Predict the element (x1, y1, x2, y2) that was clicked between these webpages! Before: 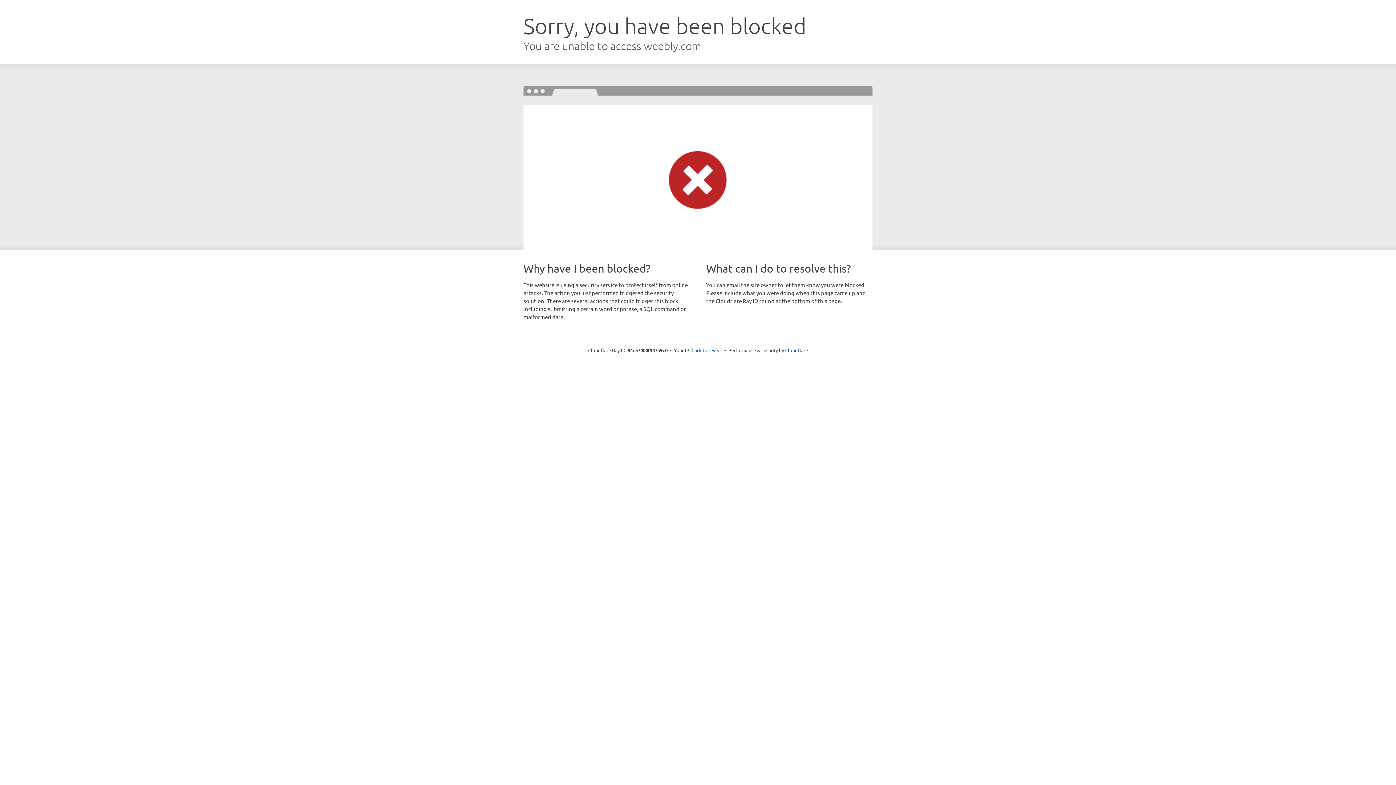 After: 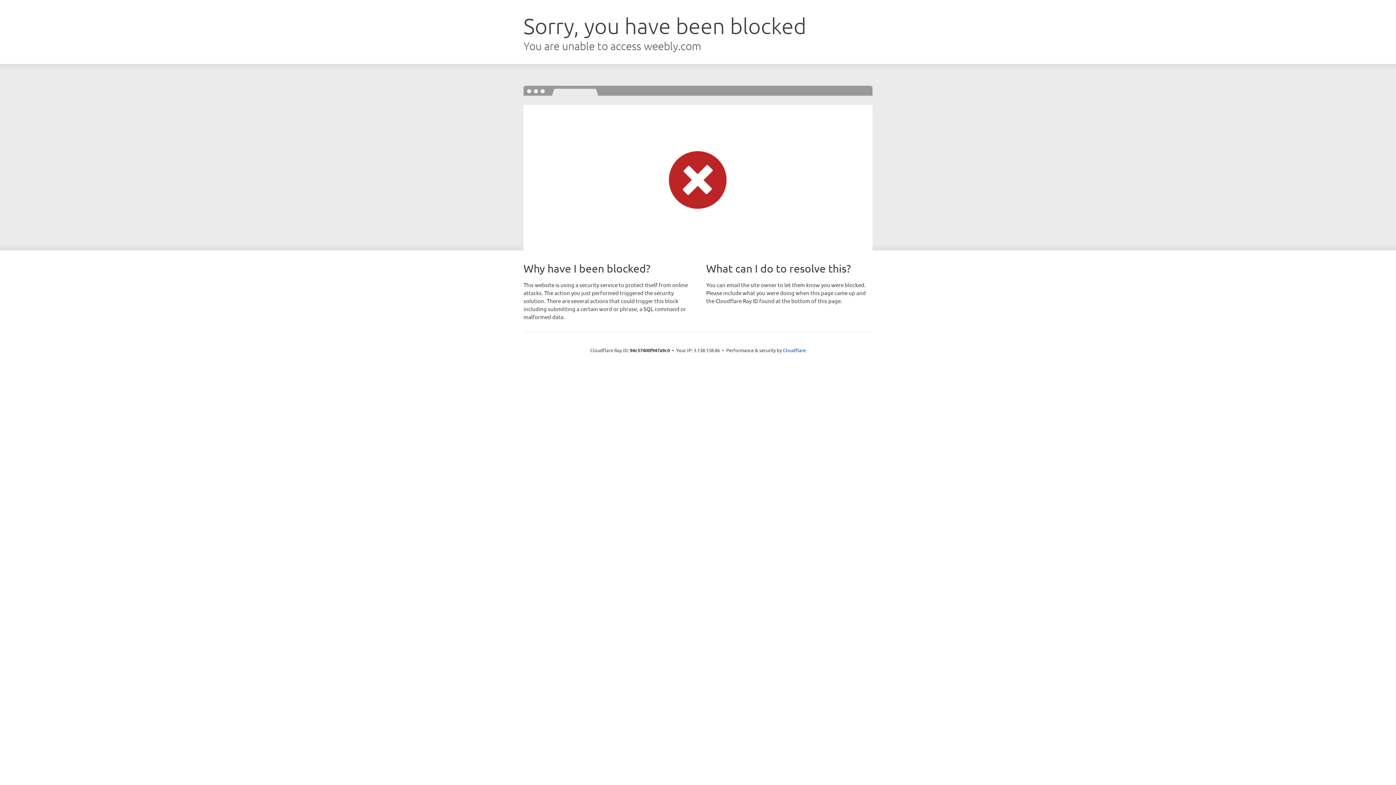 Action: bbox: (691, 346, 722, 353) label: Click to reveal